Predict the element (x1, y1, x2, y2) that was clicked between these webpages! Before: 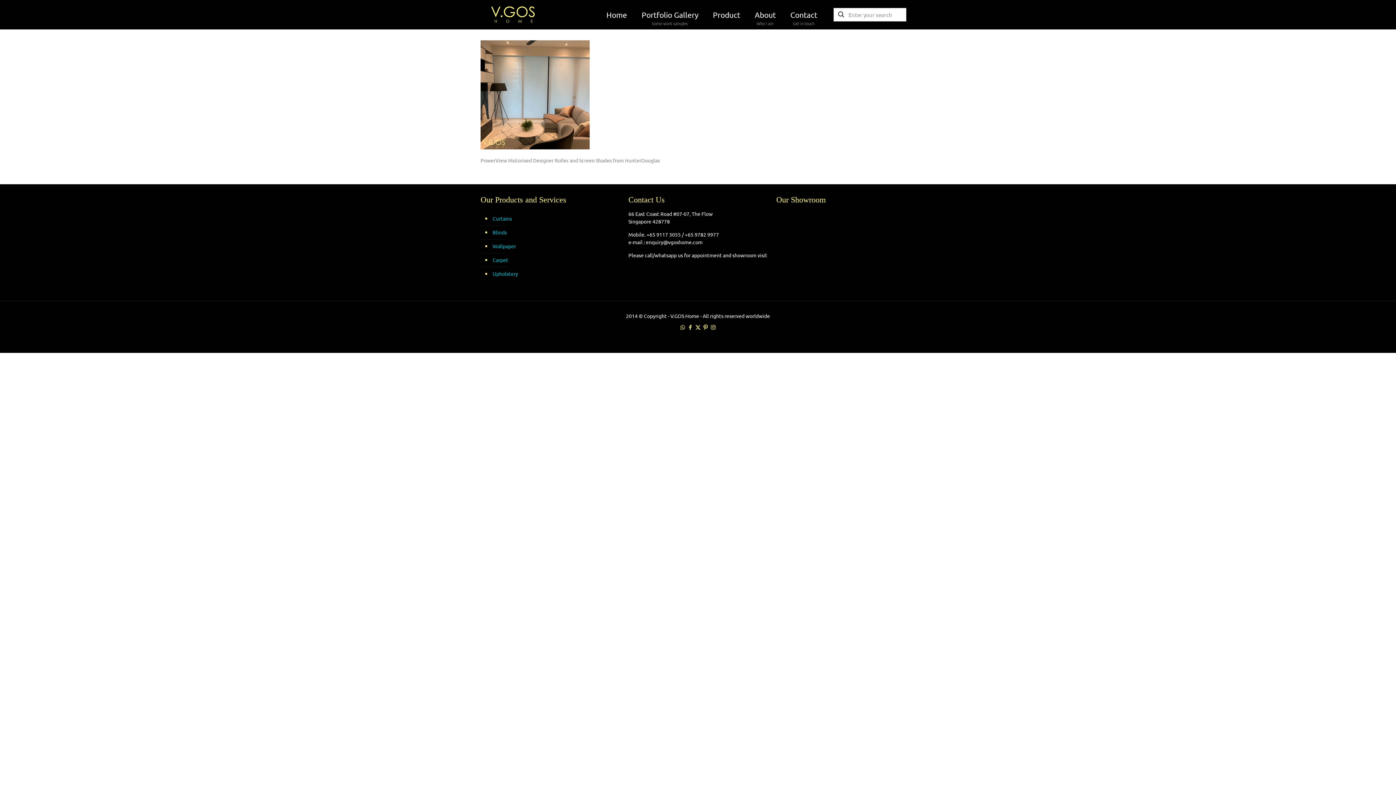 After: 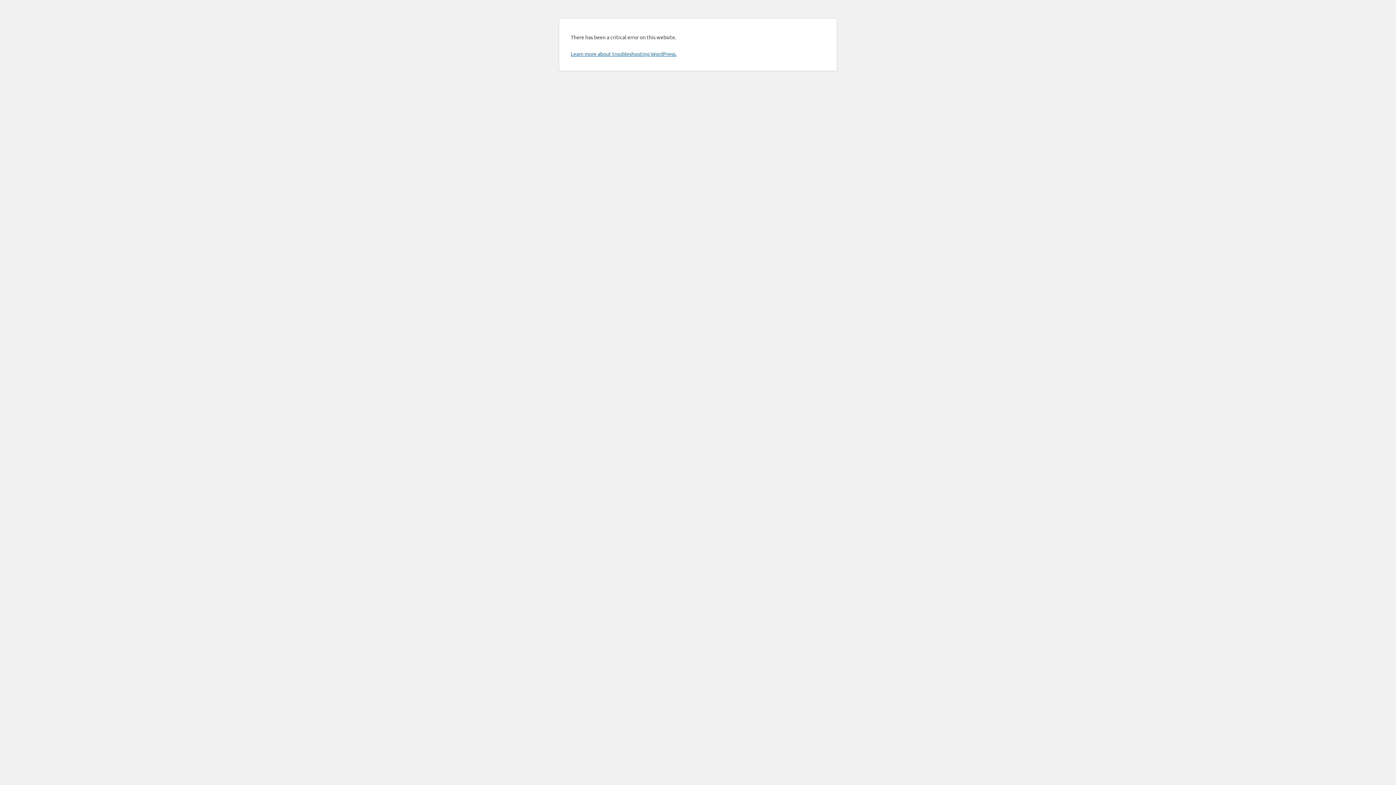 Action: bbox: (747, 0, 783, 29) label: About
Who I am